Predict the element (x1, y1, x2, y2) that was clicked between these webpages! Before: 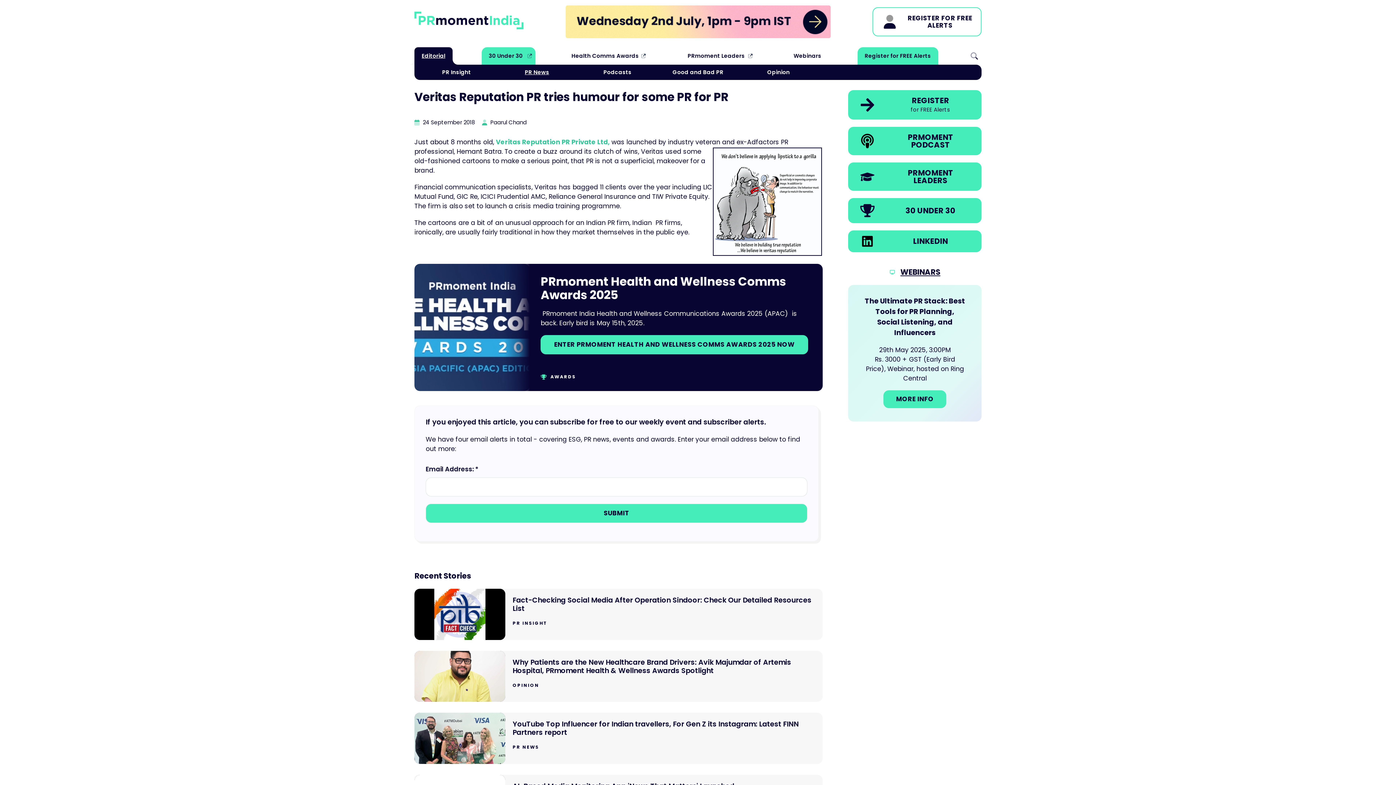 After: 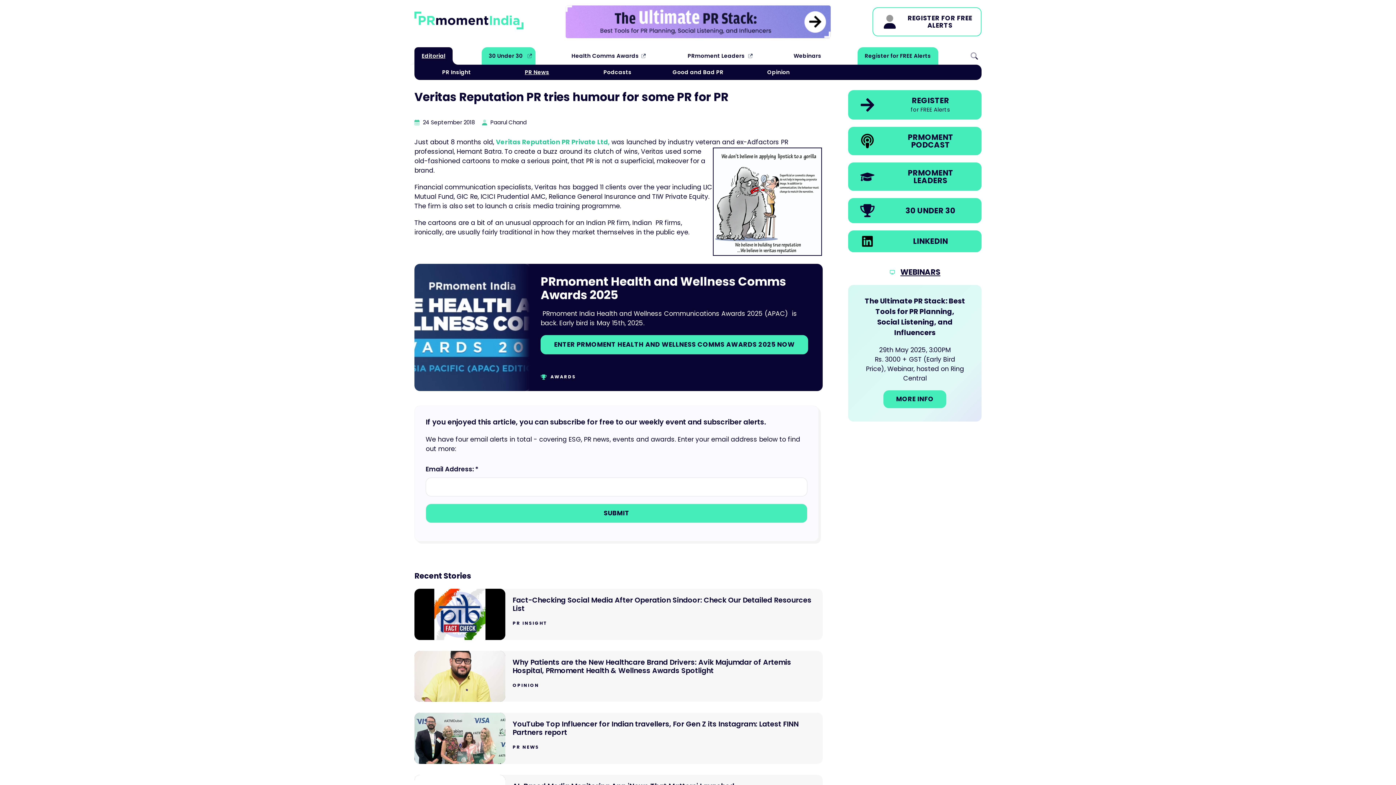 Action: label: 1 / 4 bbox: (565, 5, 830, 38)